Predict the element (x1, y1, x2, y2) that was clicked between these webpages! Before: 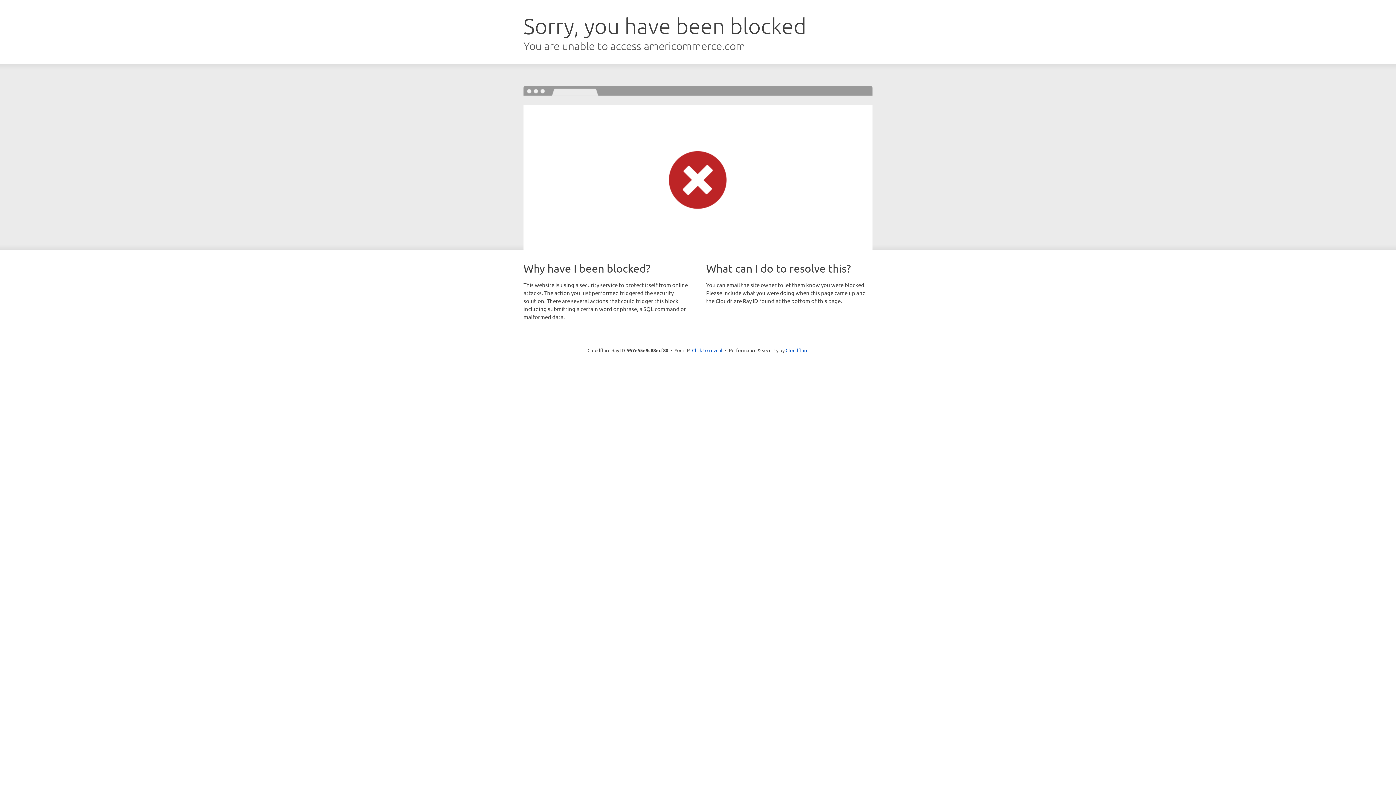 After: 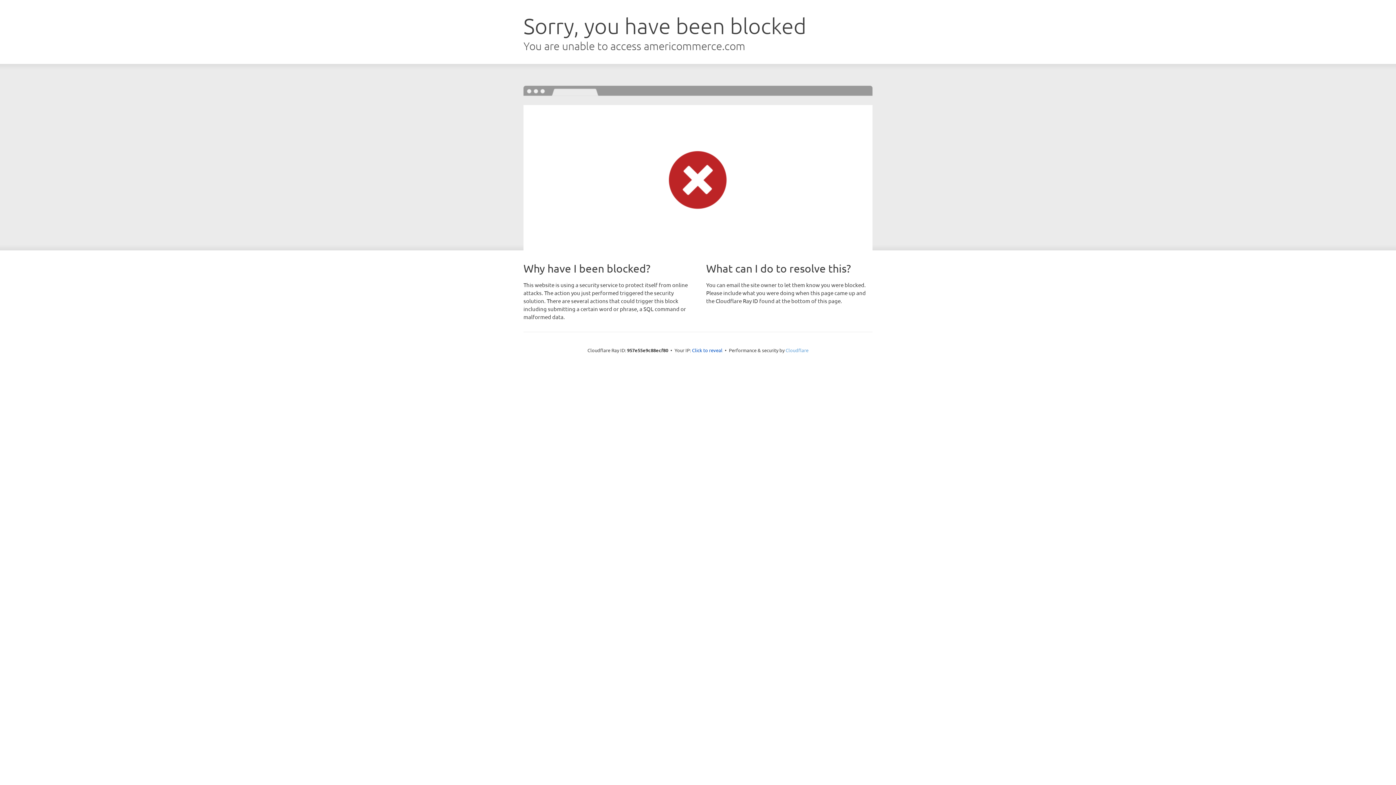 Action: label: Cloudflare bbox: (785, 347, 808, 353)